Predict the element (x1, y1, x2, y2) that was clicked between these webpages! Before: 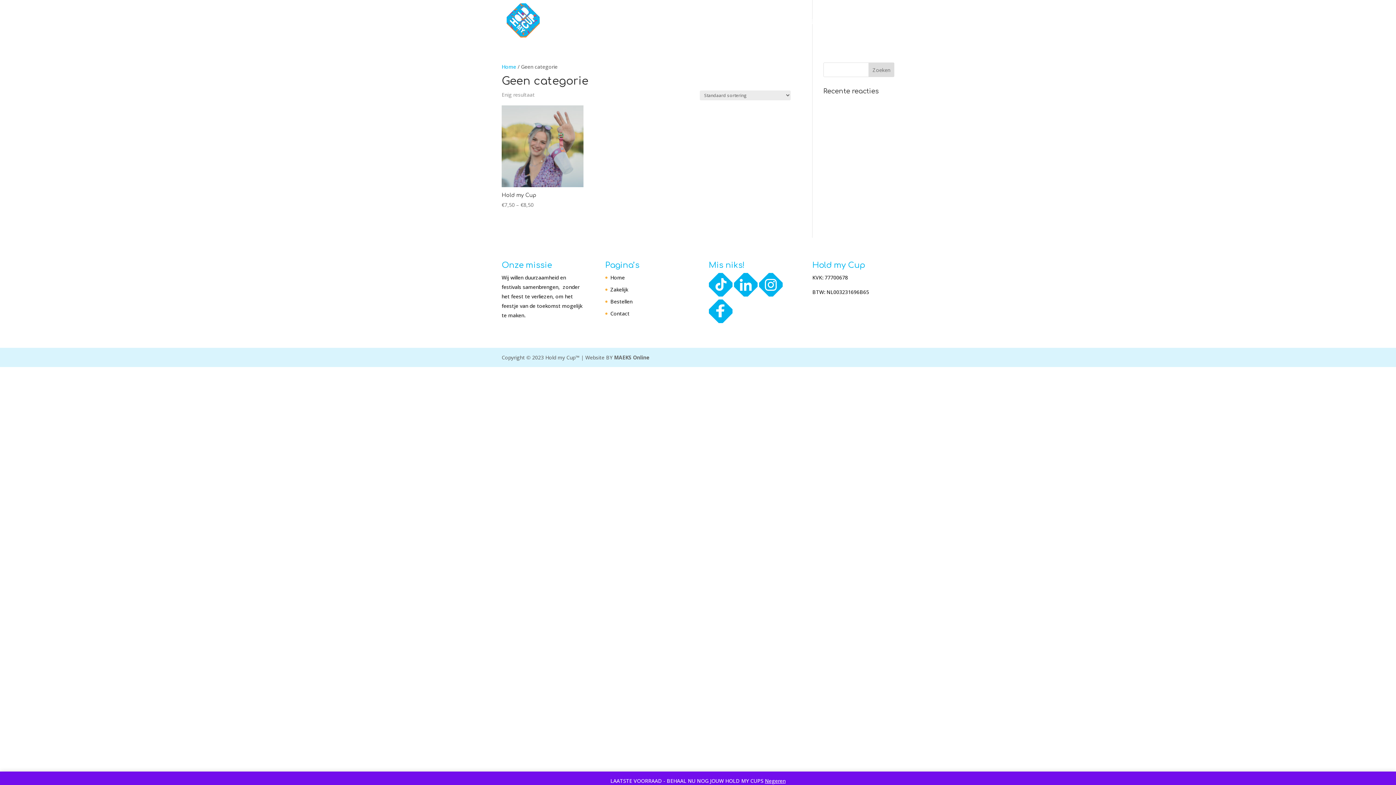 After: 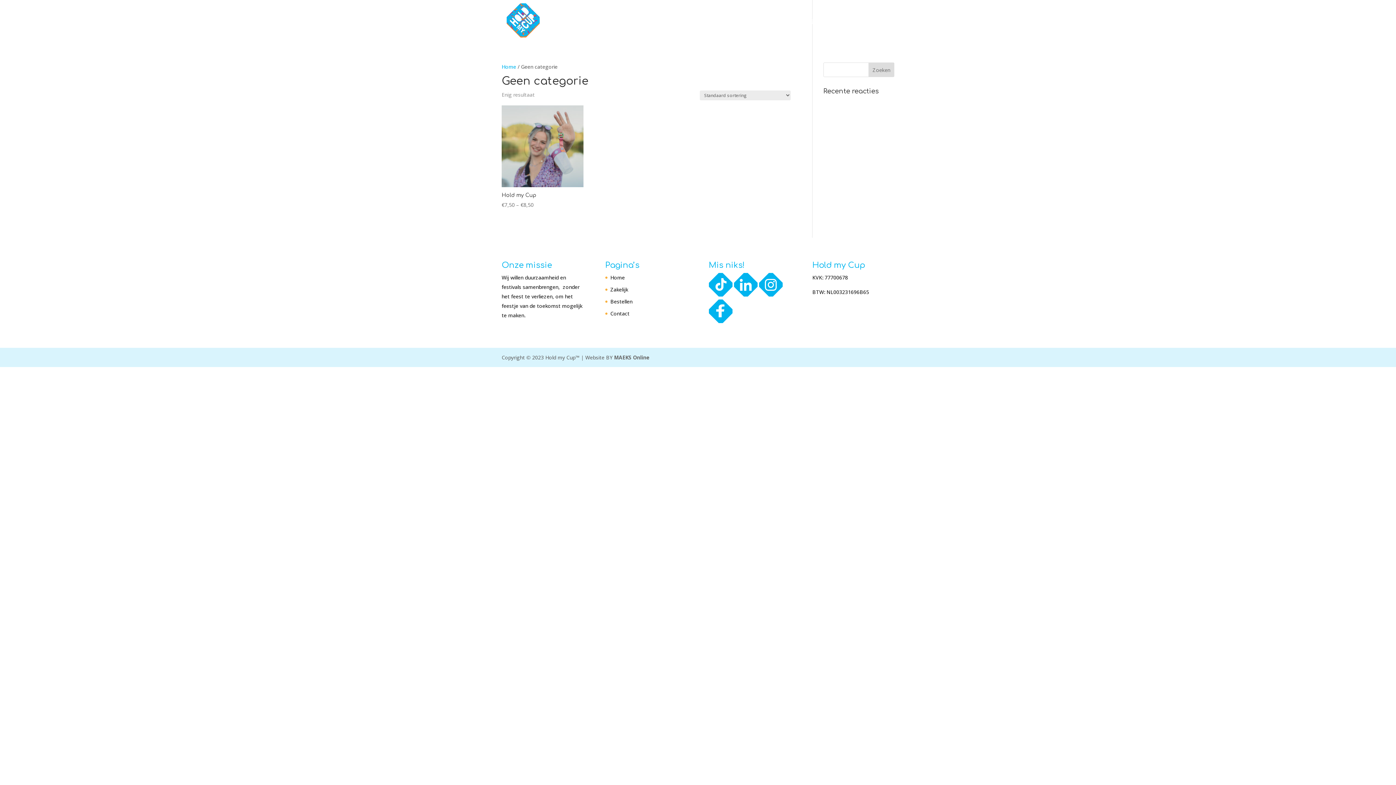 Action: bbox: (765, 777, 785, 784) label: Negeren